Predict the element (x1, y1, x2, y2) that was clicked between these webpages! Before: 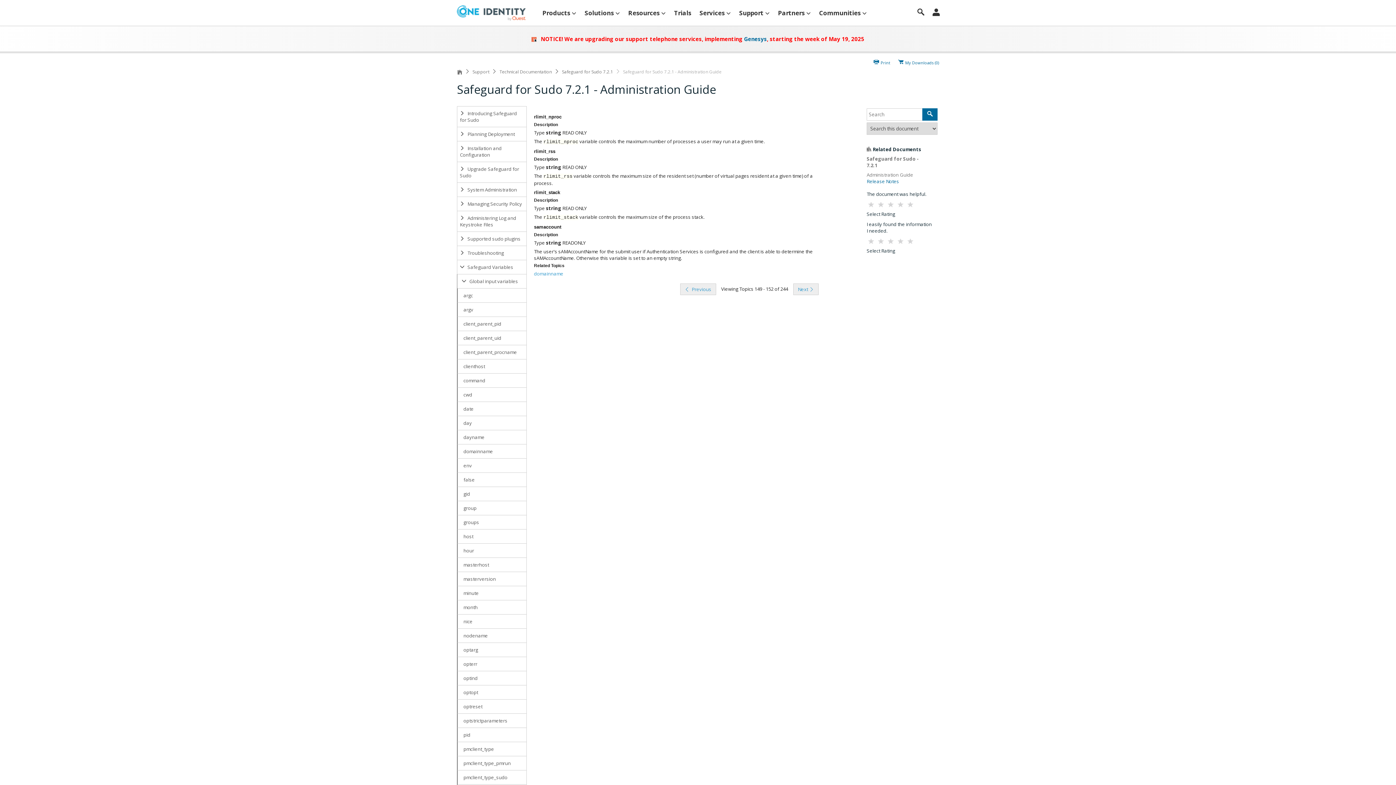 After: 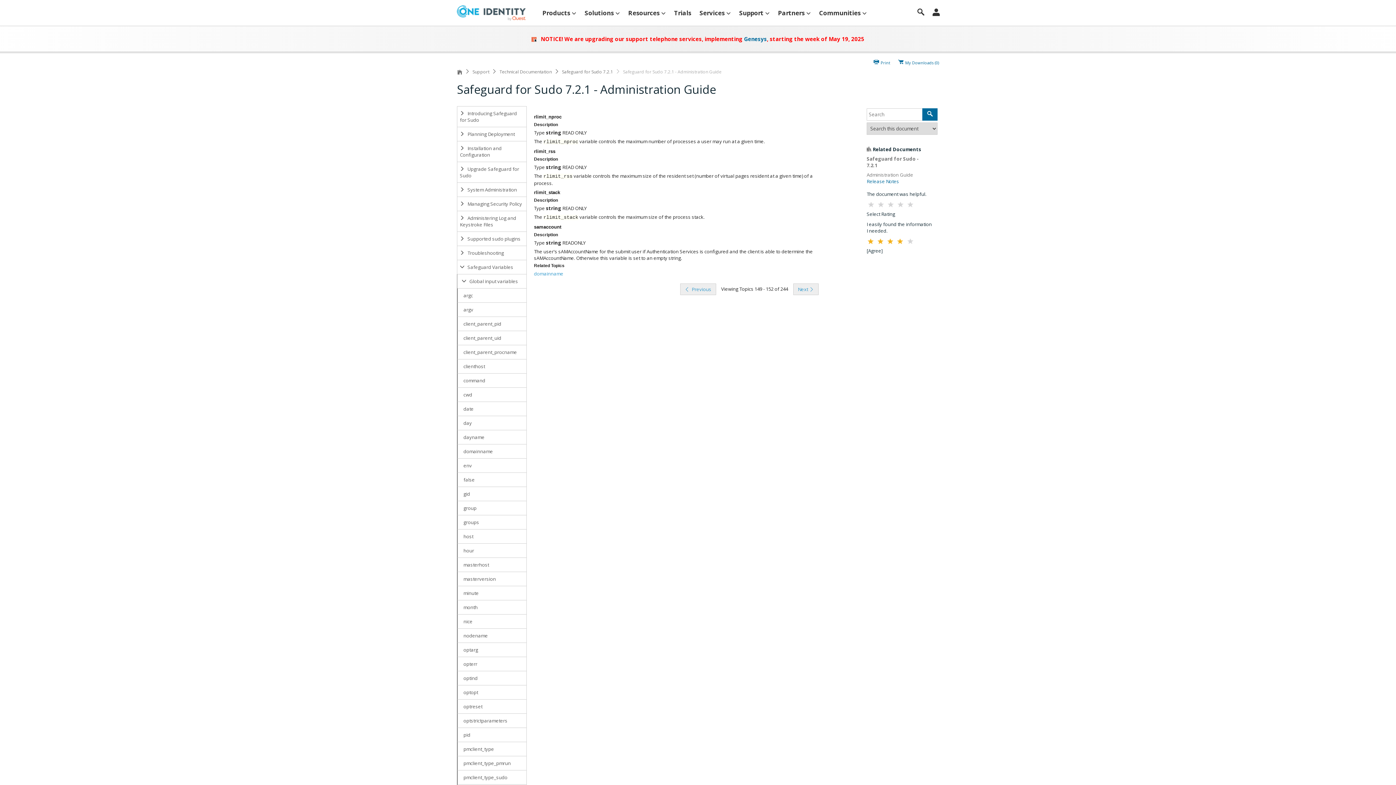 Action: bbox: (896, 236, 905, 247)